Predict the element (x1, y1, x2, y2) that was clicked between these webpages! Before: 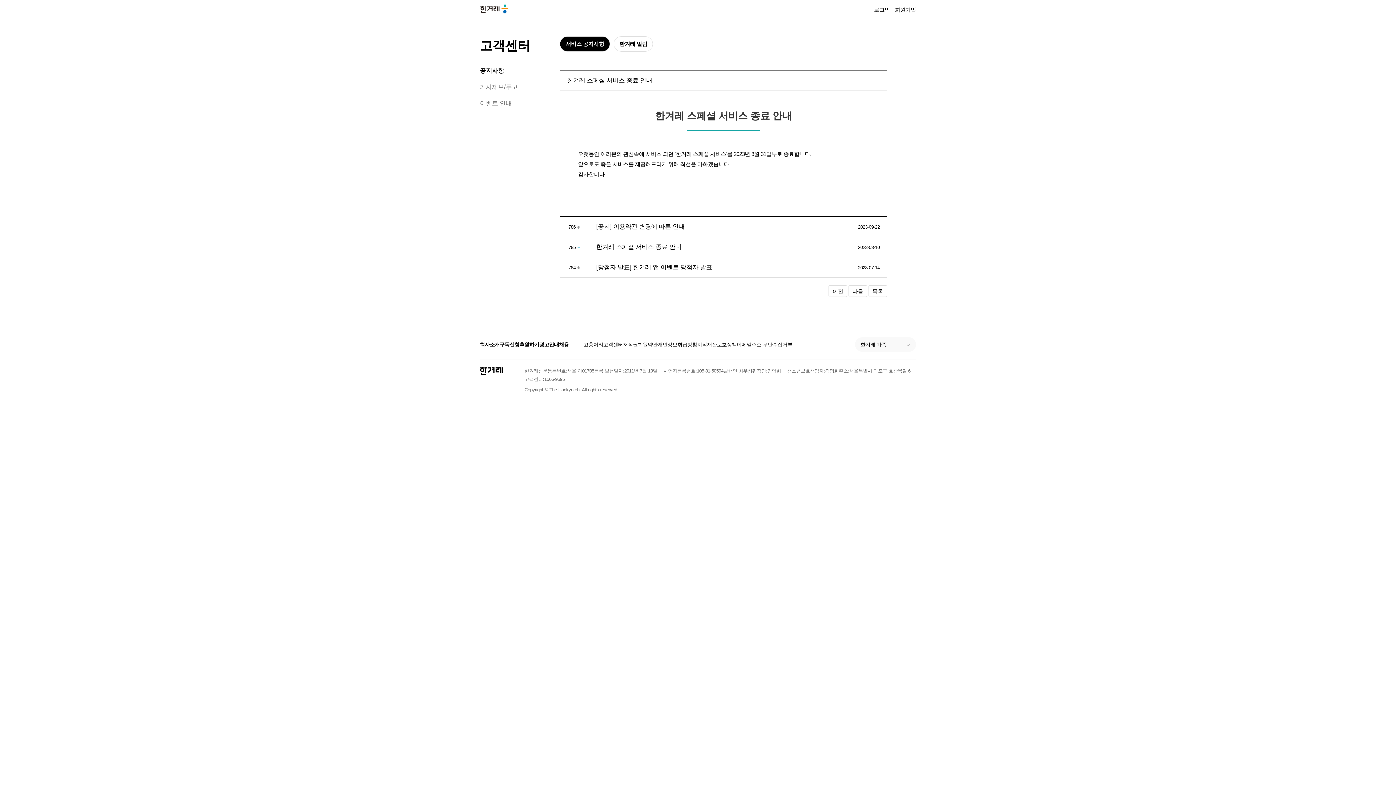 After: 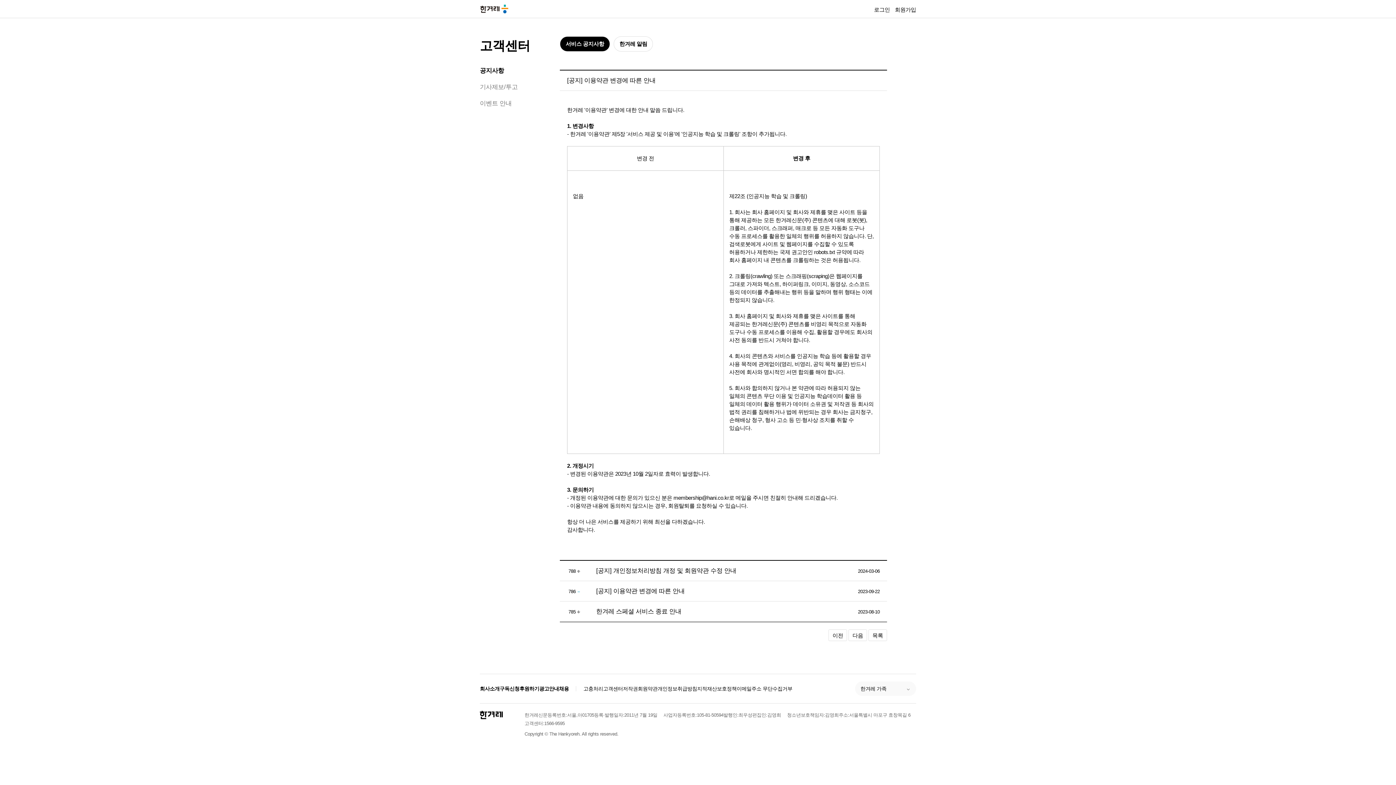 Action: bbox: (848, 285, 867, 297) label: 다음